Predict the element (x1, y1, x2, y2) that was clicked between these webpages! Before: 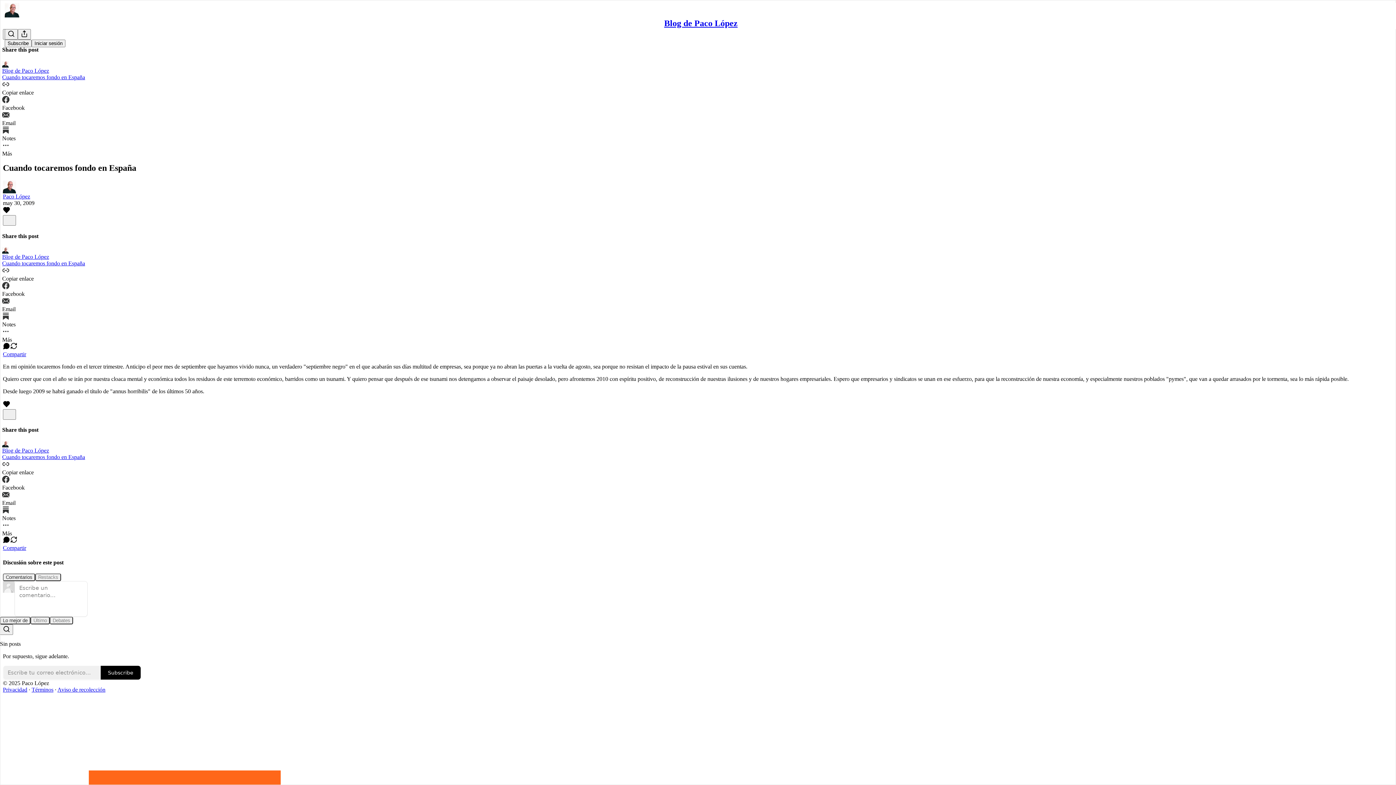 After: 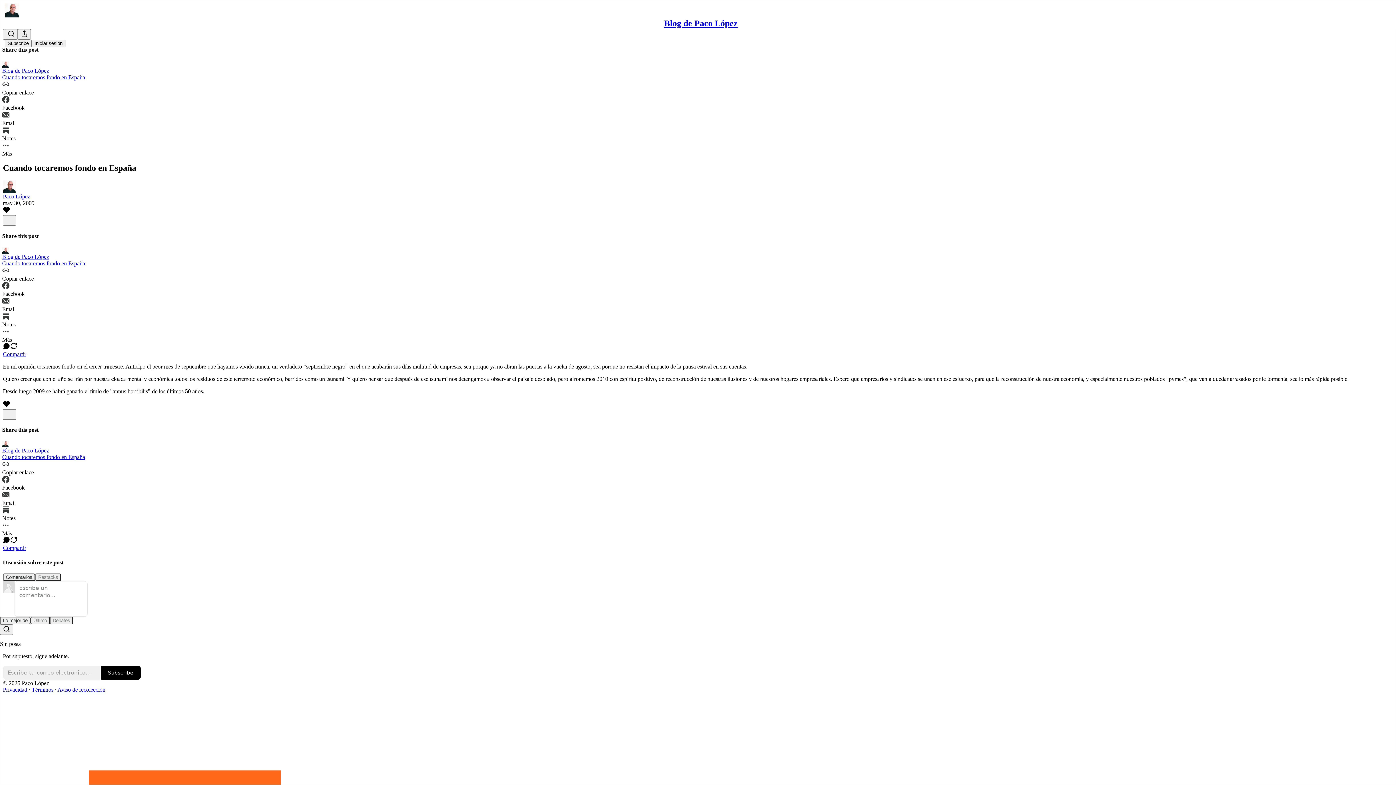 Action: label: Aviso de recolección bbox: (57, 686, 105, 693)